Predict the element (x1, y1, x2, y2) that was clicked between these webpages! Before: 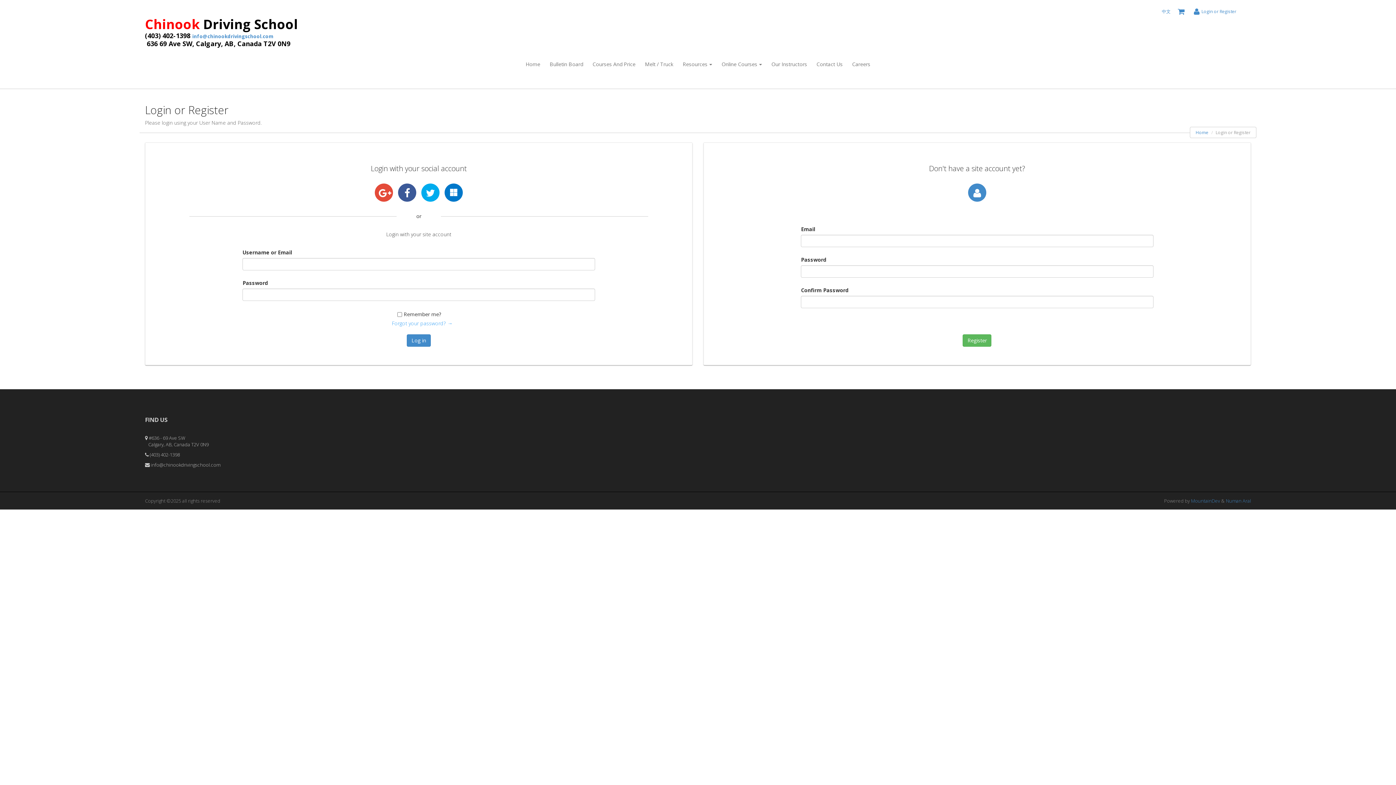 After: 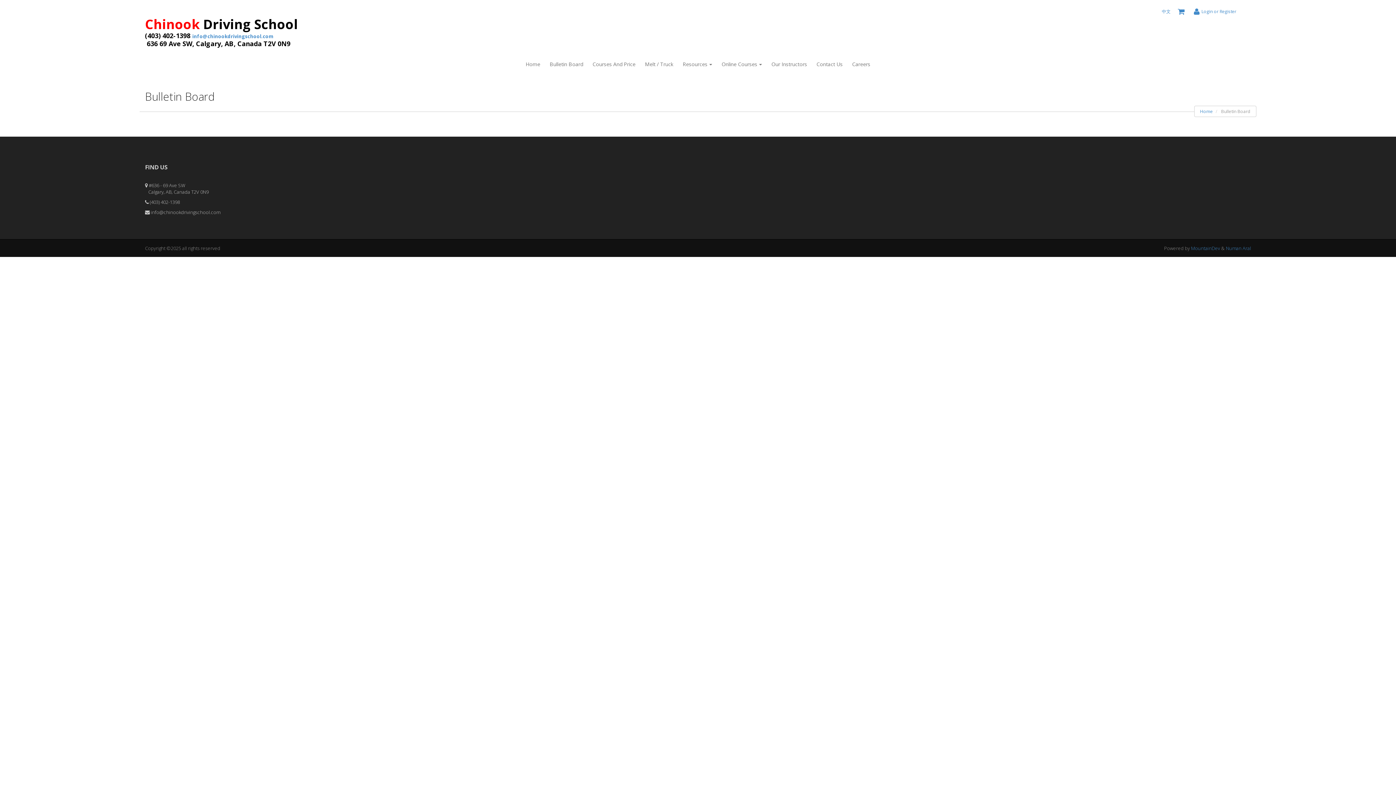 Action: label: Bulletin Board bbox: (546, 55, 586, 73)